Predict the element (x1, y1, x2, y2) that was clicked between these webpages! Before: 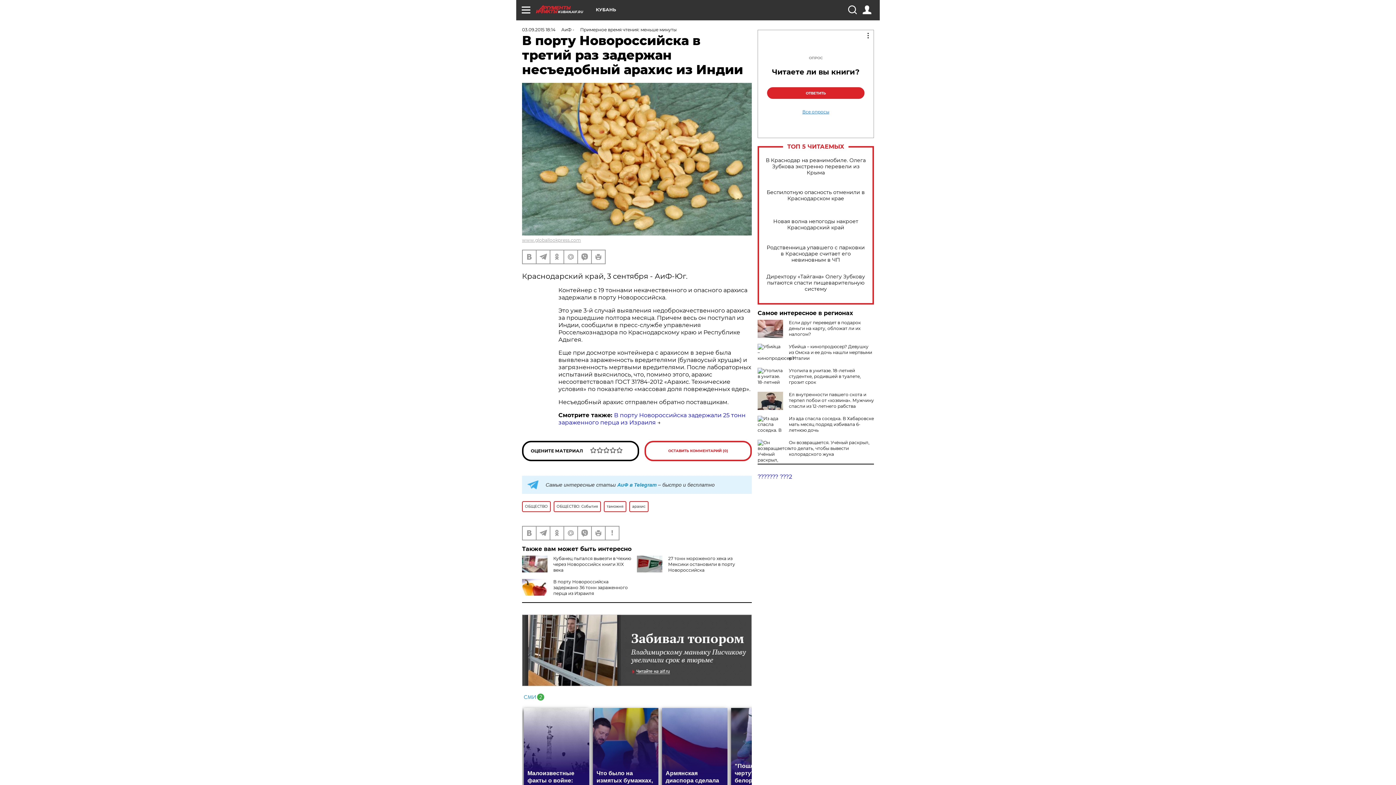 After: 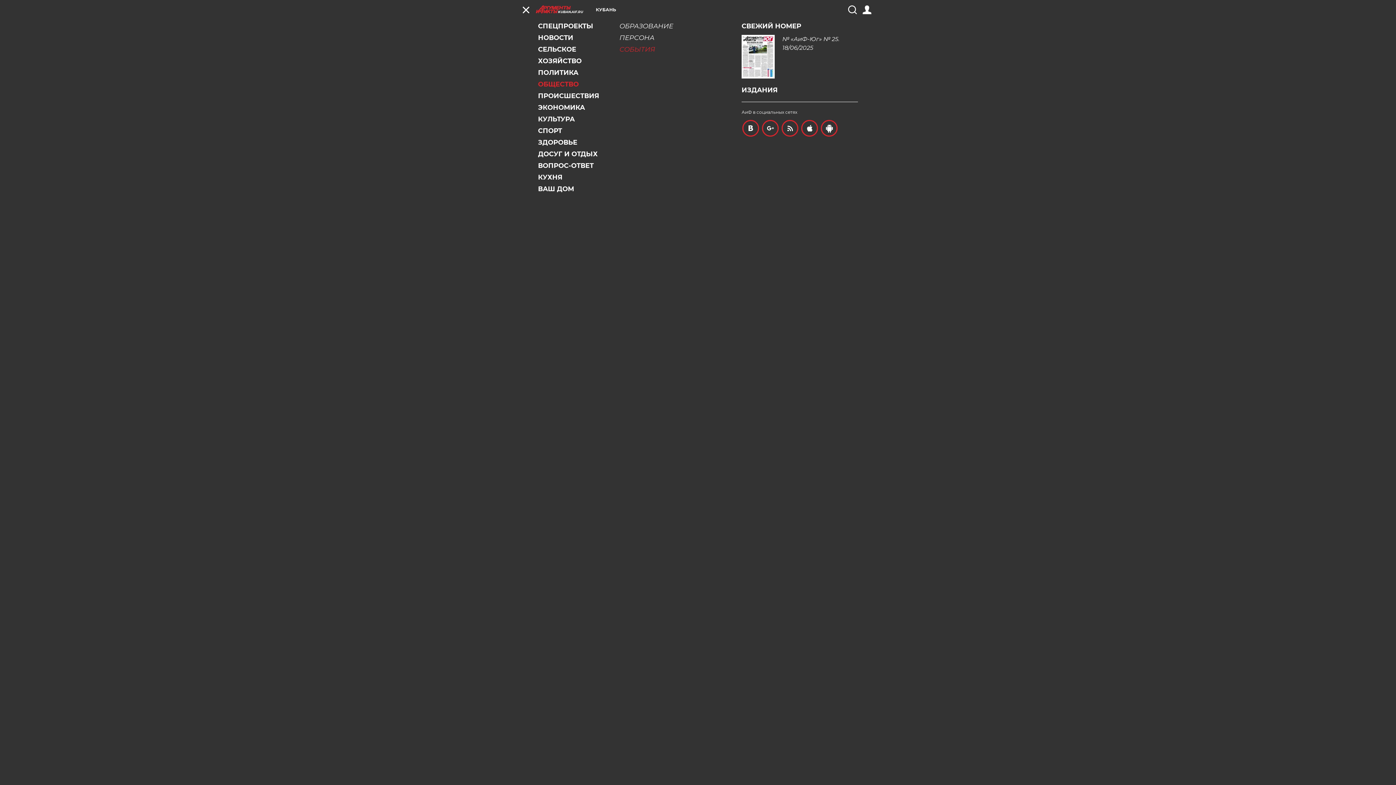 Action: bbox: (521, 5, 530, 14)